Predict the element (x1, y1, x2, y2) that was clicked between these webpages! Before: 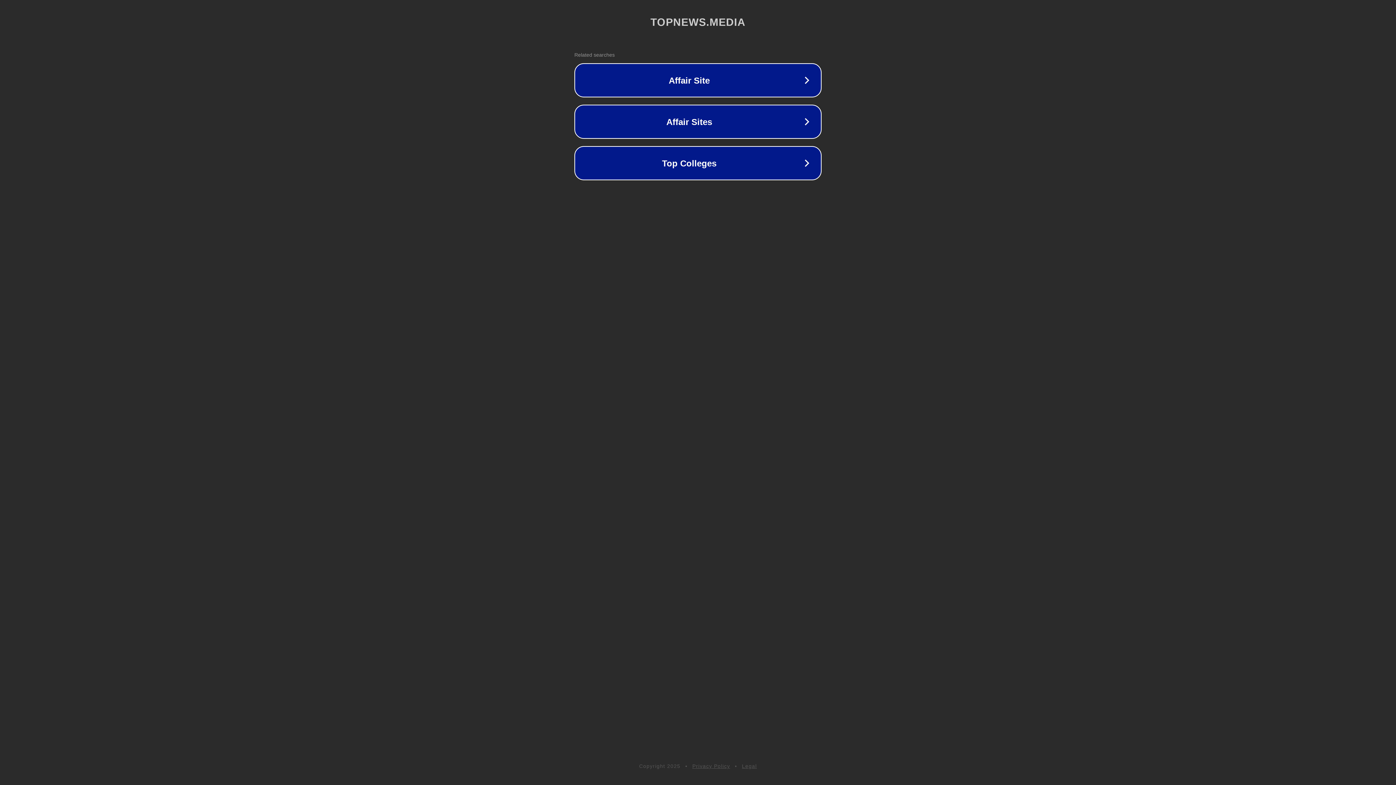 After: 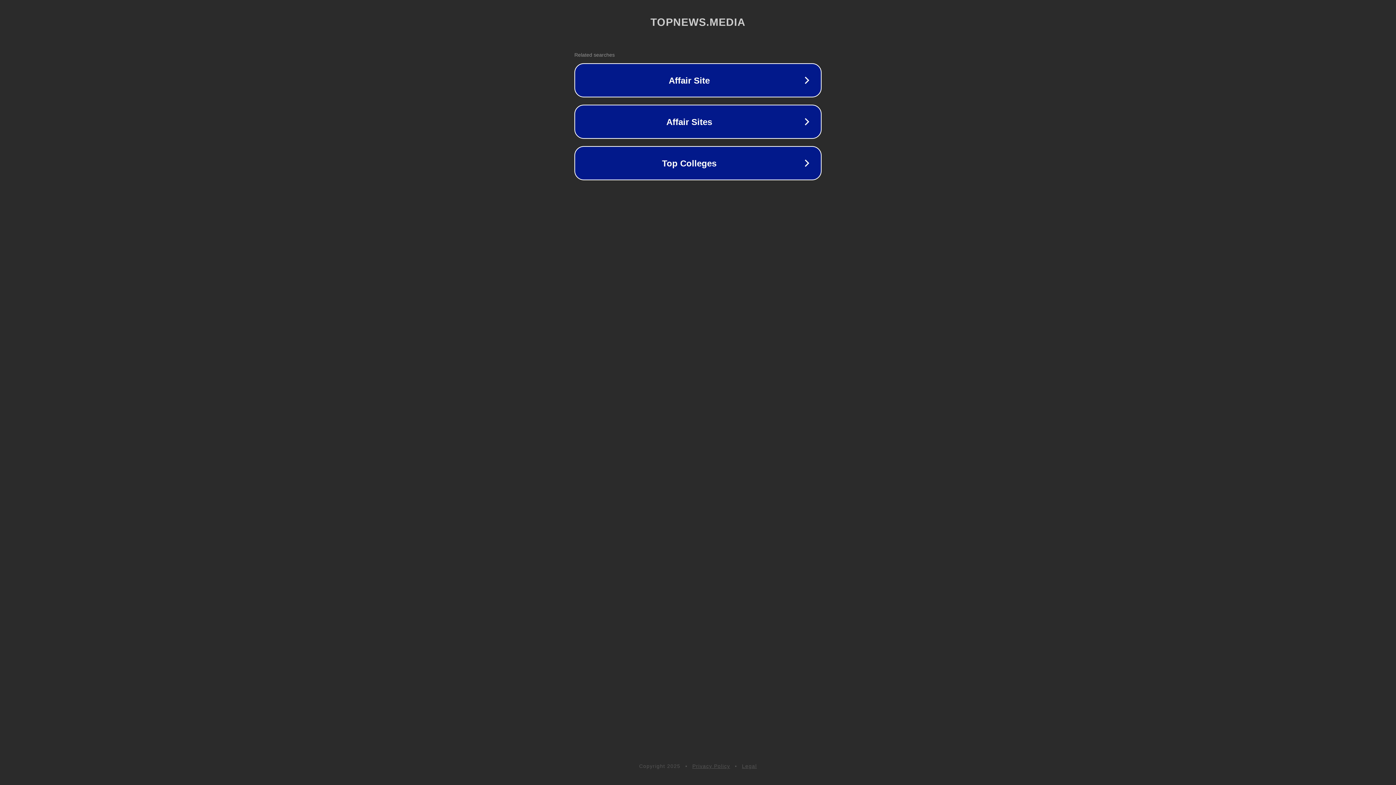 Action: bbox: (742, 763, 757, 769) label: Legal